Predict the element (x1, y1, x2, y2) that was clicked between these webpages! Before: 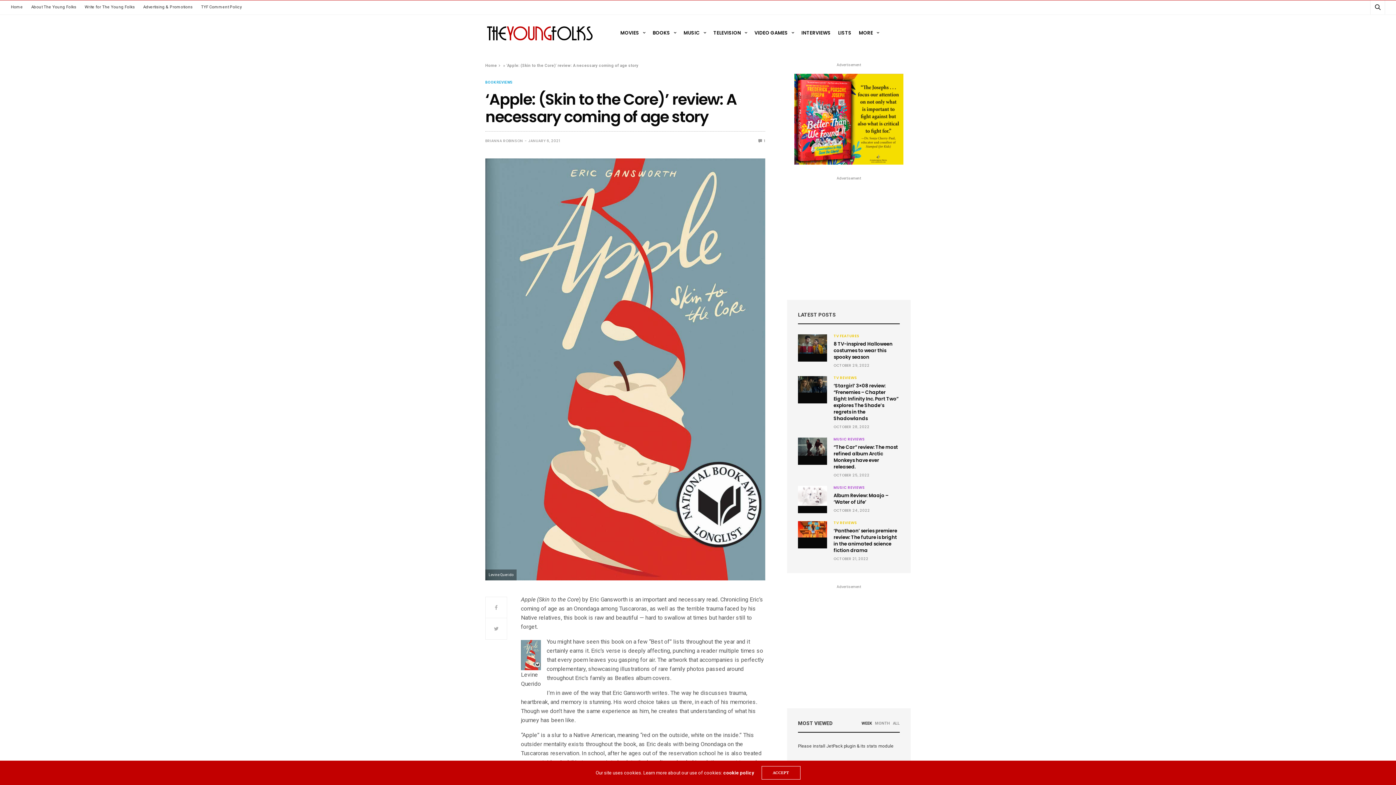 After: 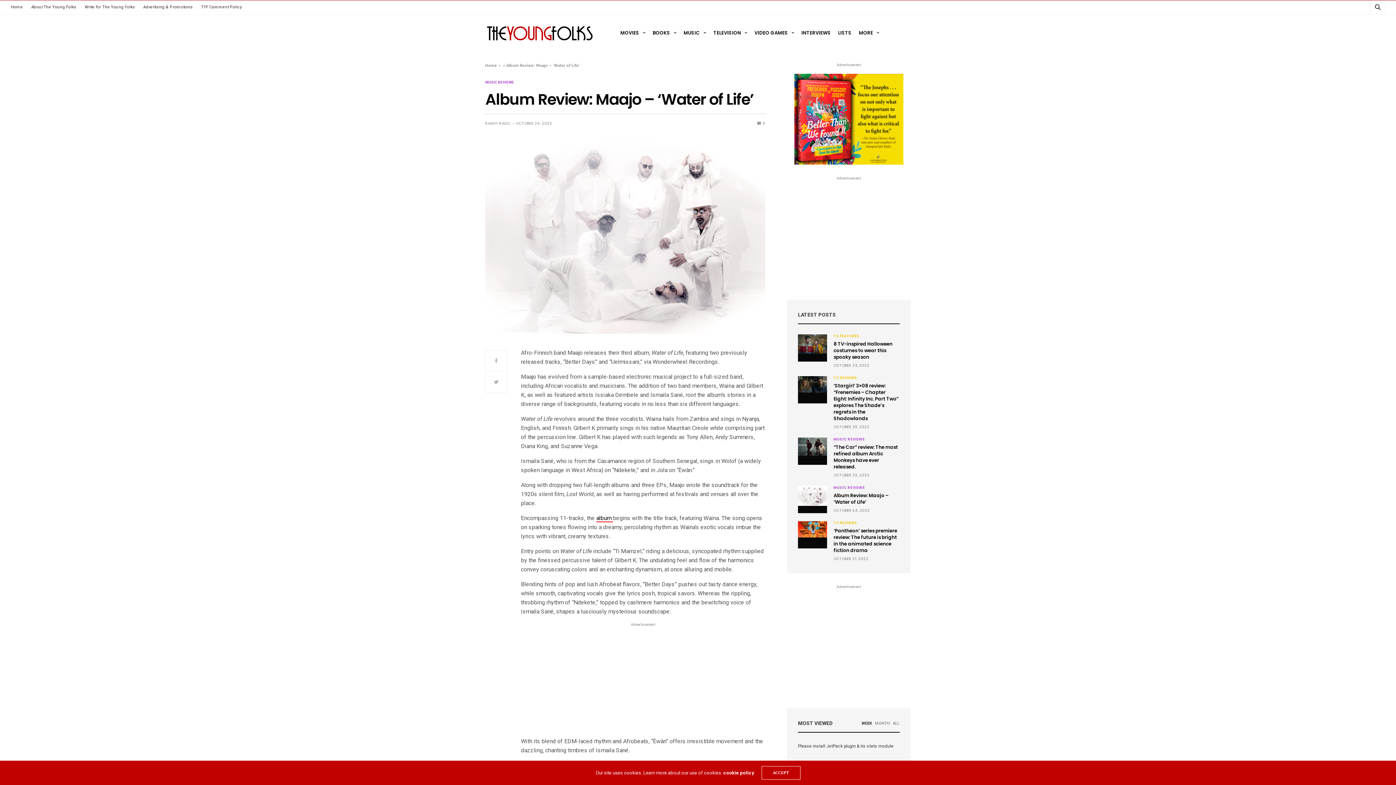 Action: bbox: (833, 492, 888, 505) label: Album Review: Maajo – ‘Water of Life’